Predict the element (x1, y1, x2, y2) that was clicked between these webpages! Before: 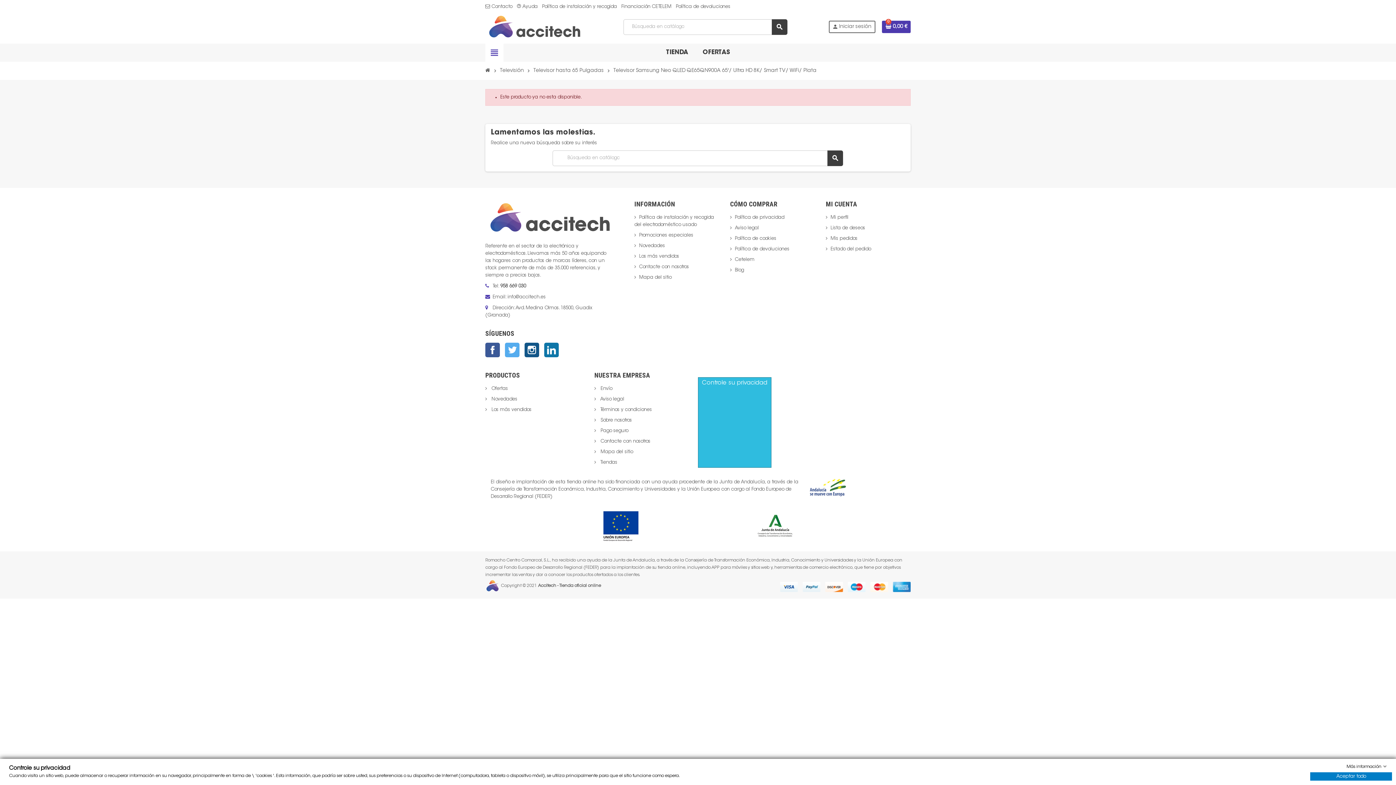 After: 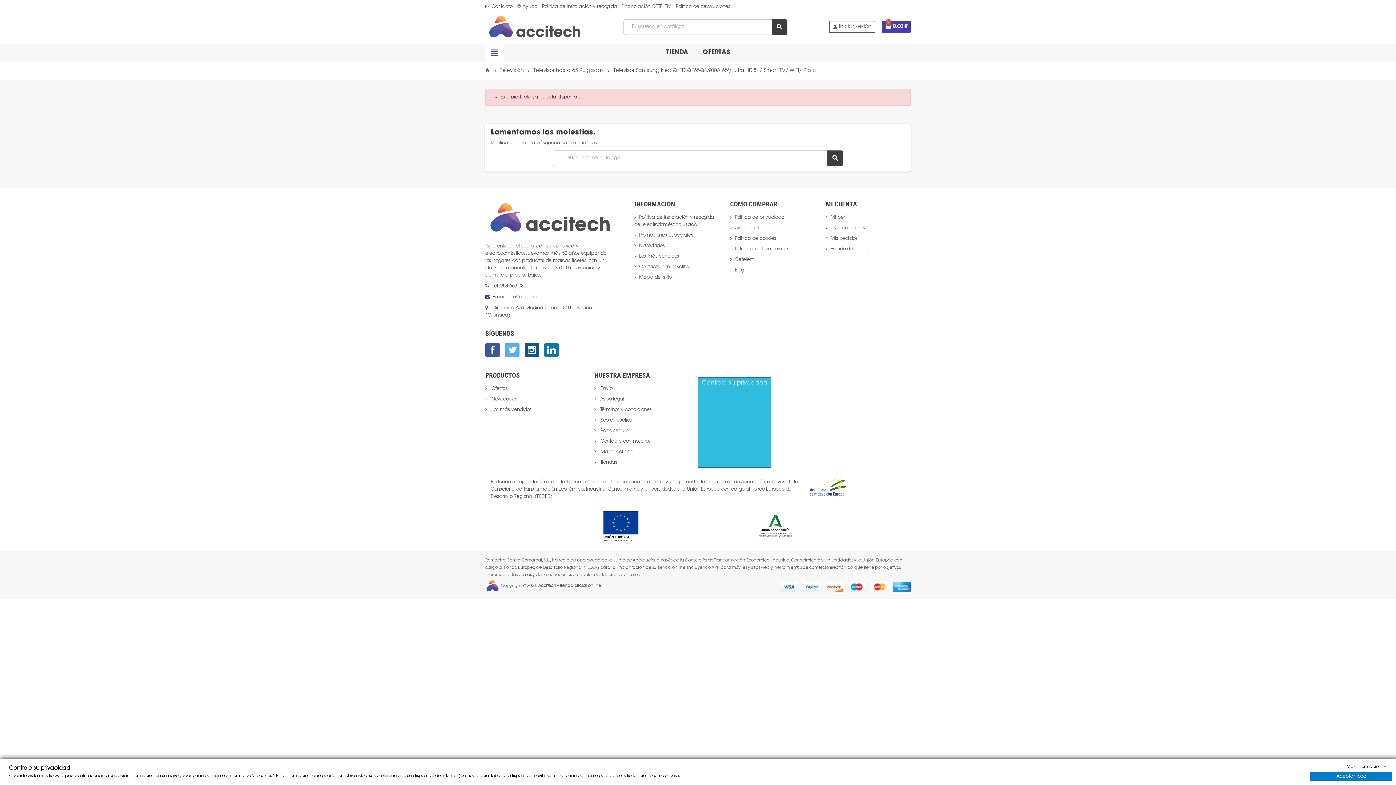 Action: bbox: (698, 377, 771, 467) label: Controle su privacidad